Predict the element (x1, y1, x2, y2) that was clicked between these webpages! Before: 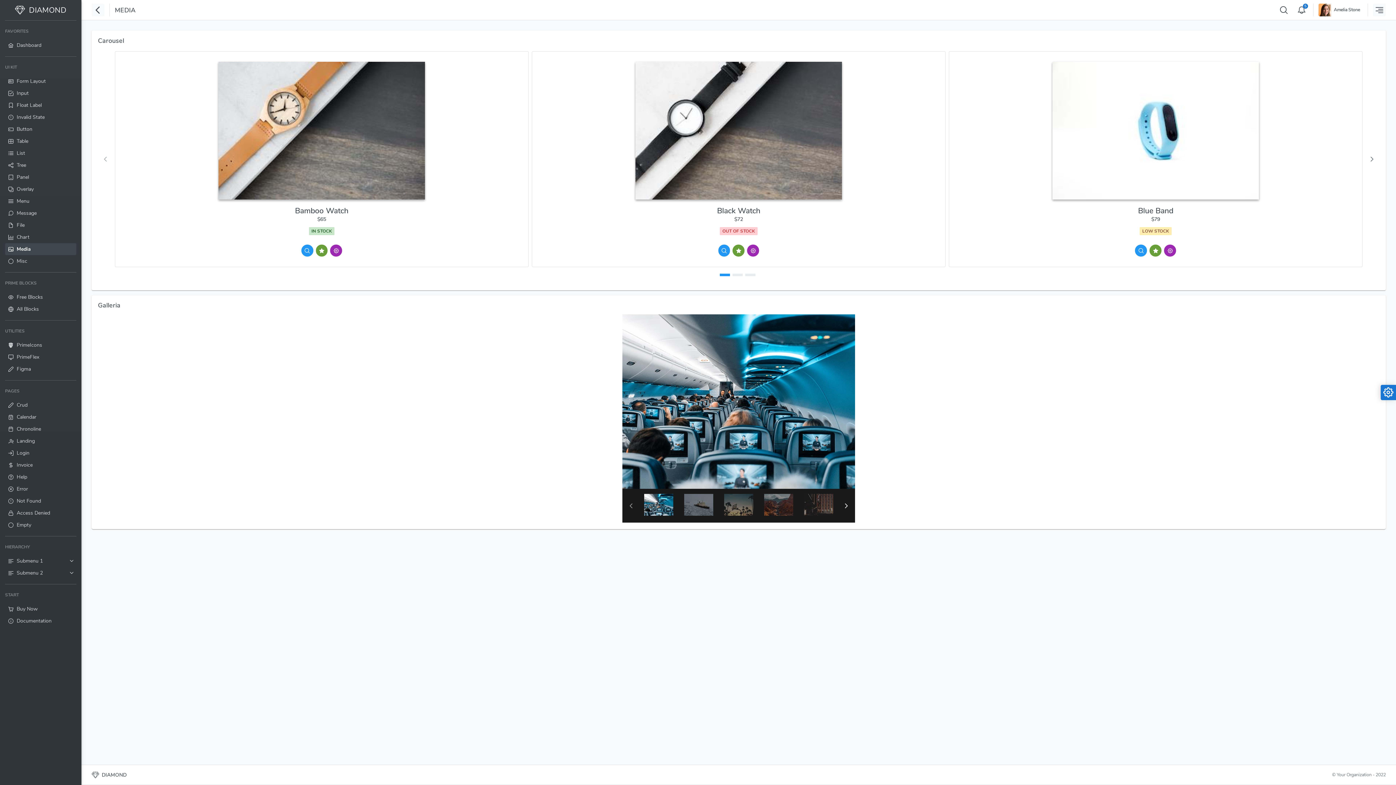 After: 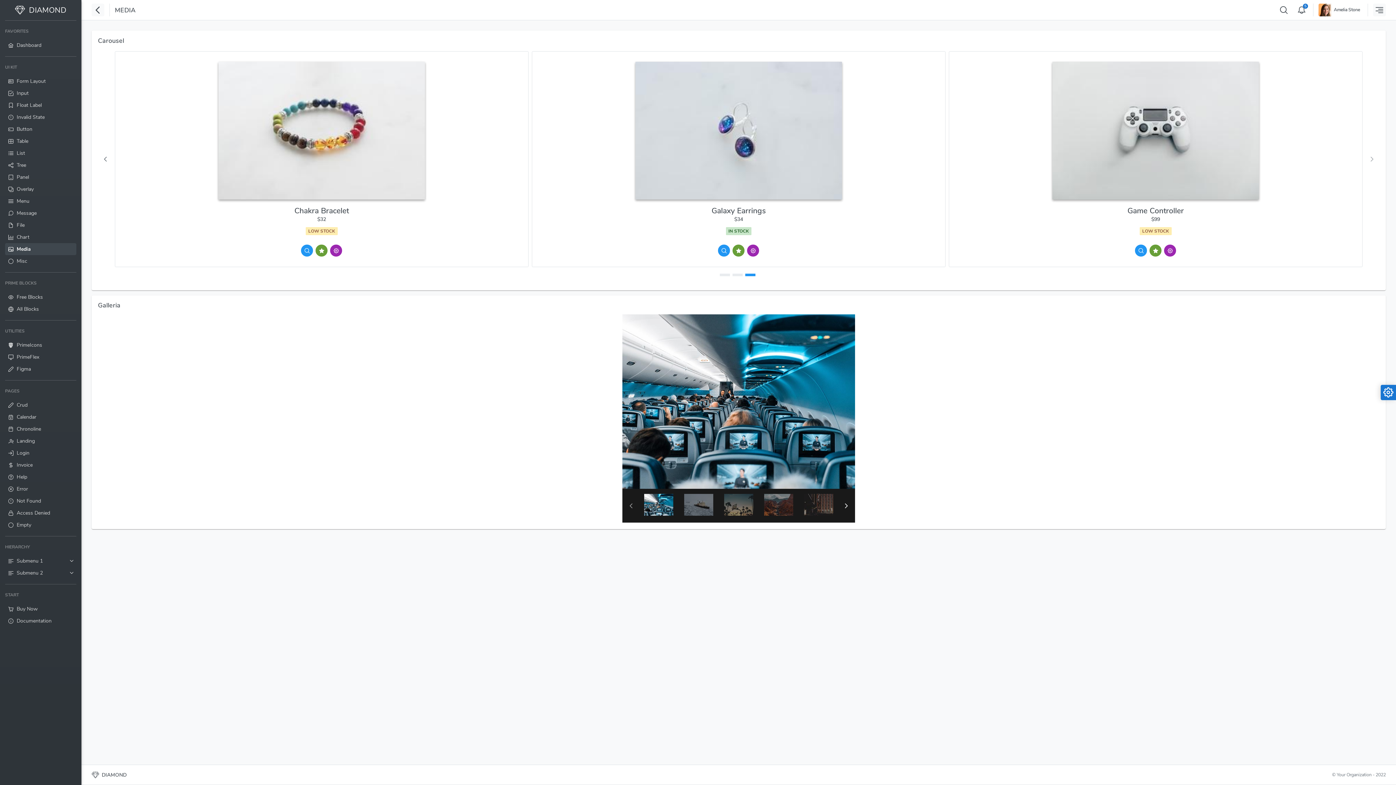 Action: bbox: (745, 273, 755, 276)